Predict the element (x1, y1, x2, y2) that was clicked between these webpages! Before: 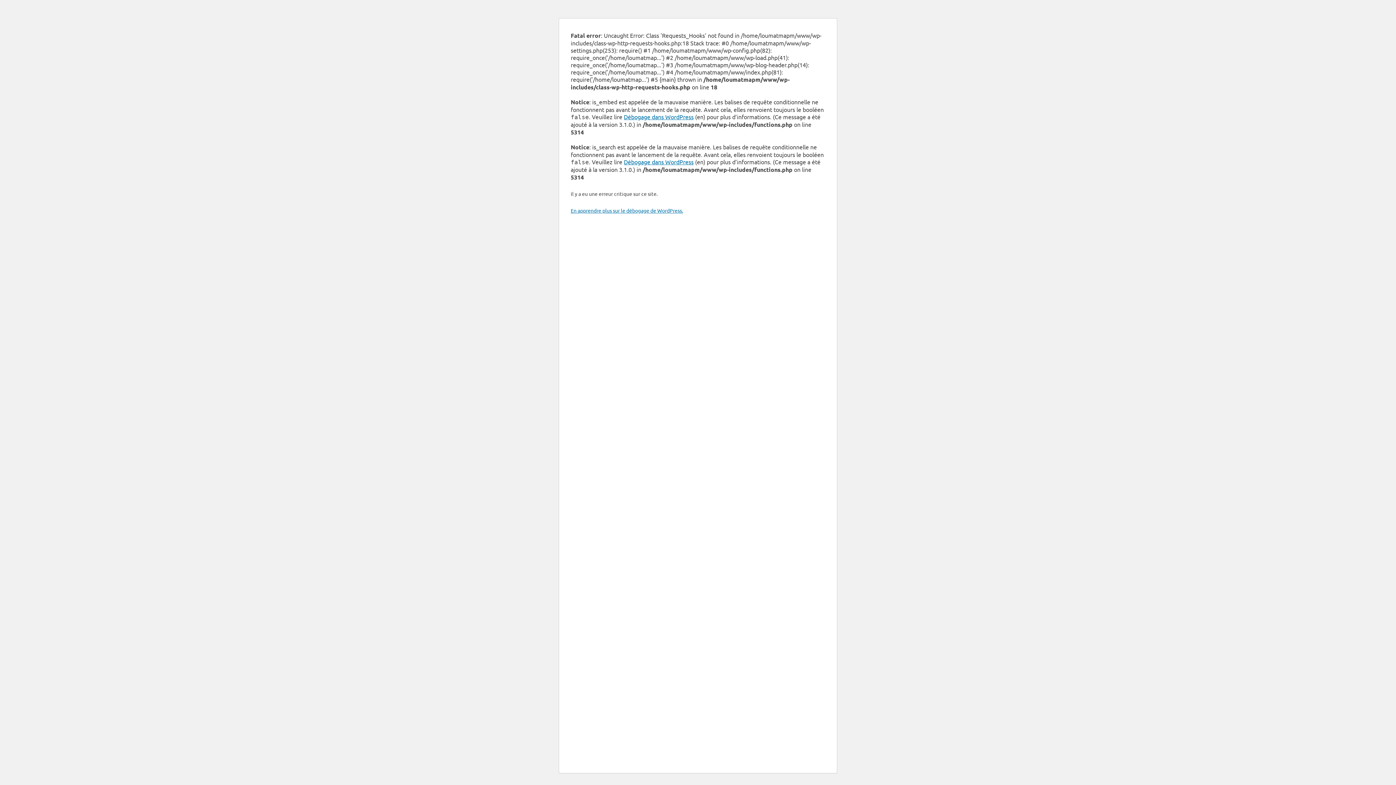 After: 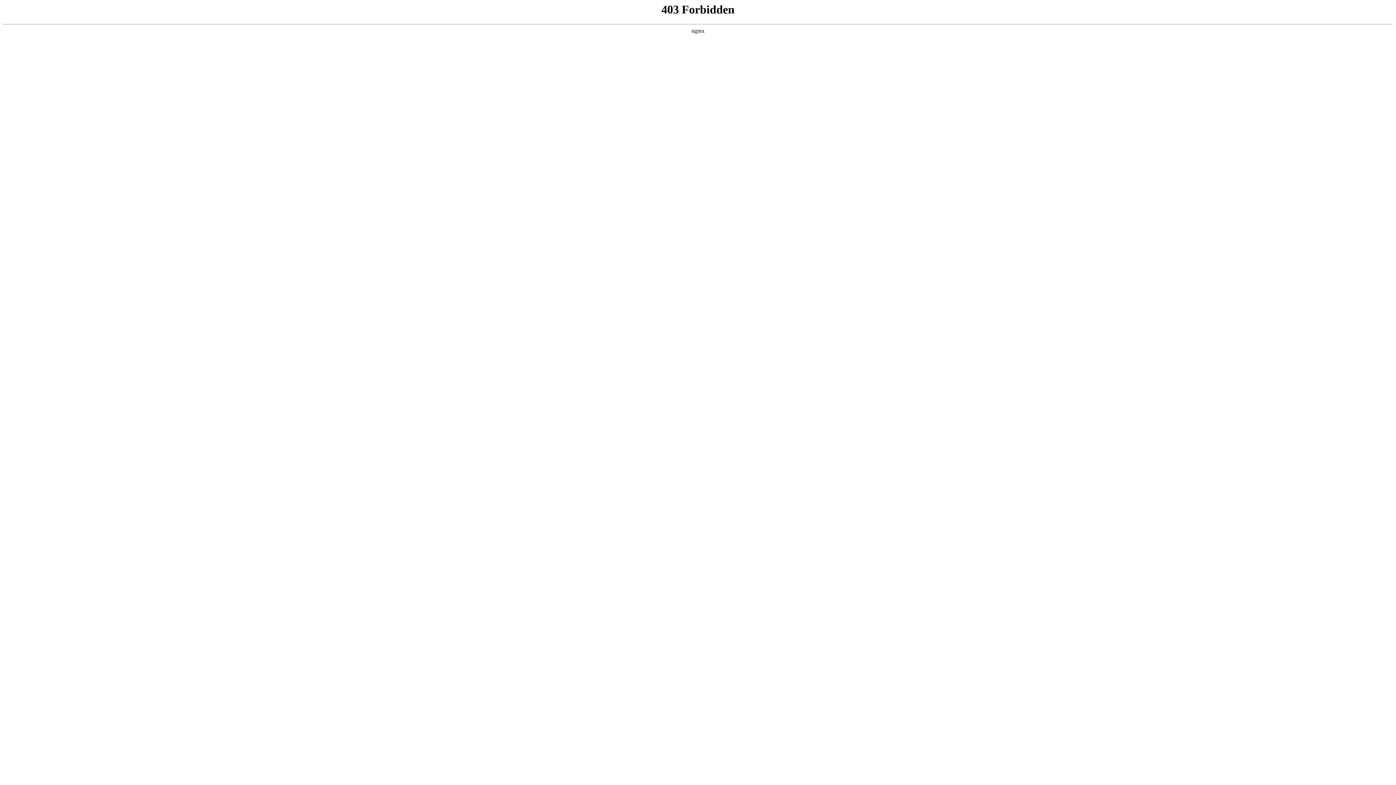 Action: bbox: (624, 158, 693, 165) label: Débogage dans WordPress